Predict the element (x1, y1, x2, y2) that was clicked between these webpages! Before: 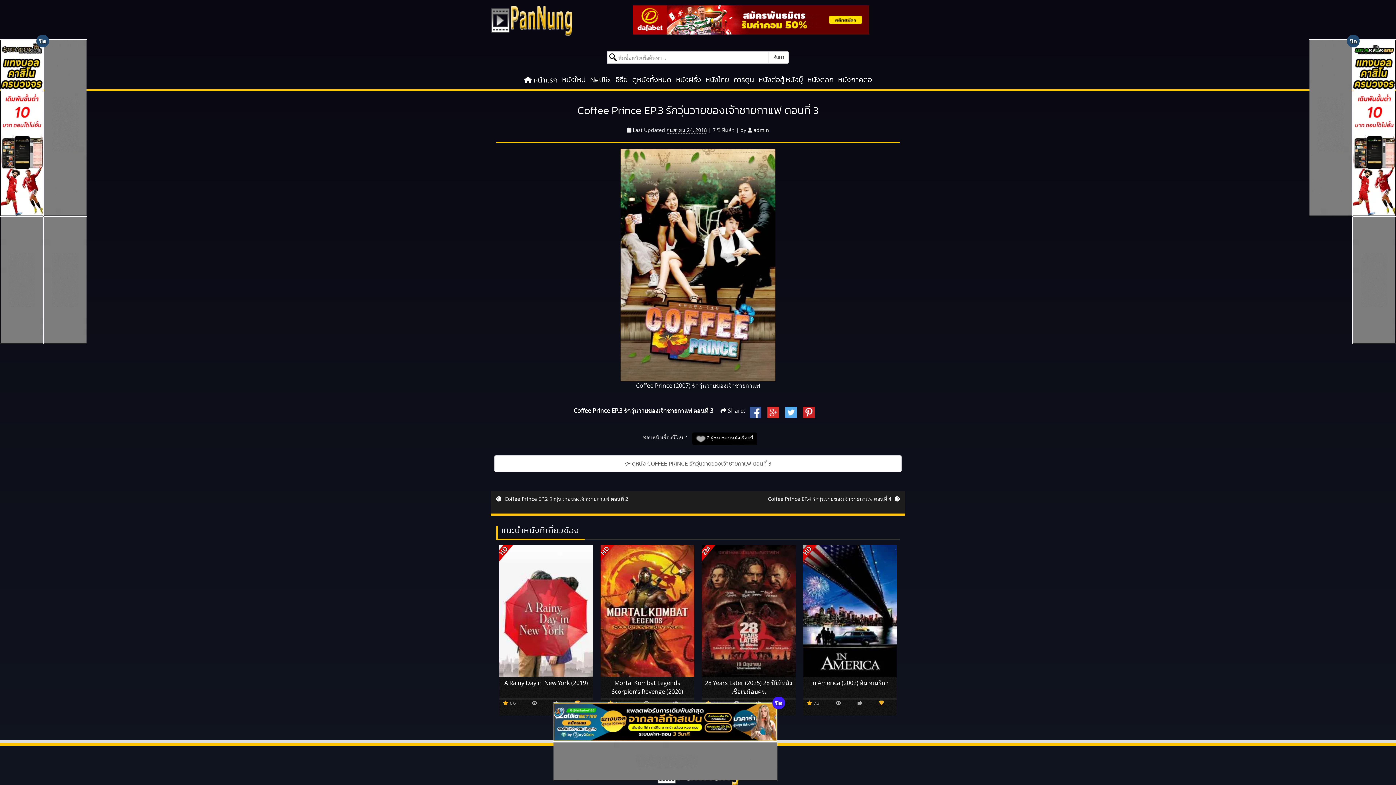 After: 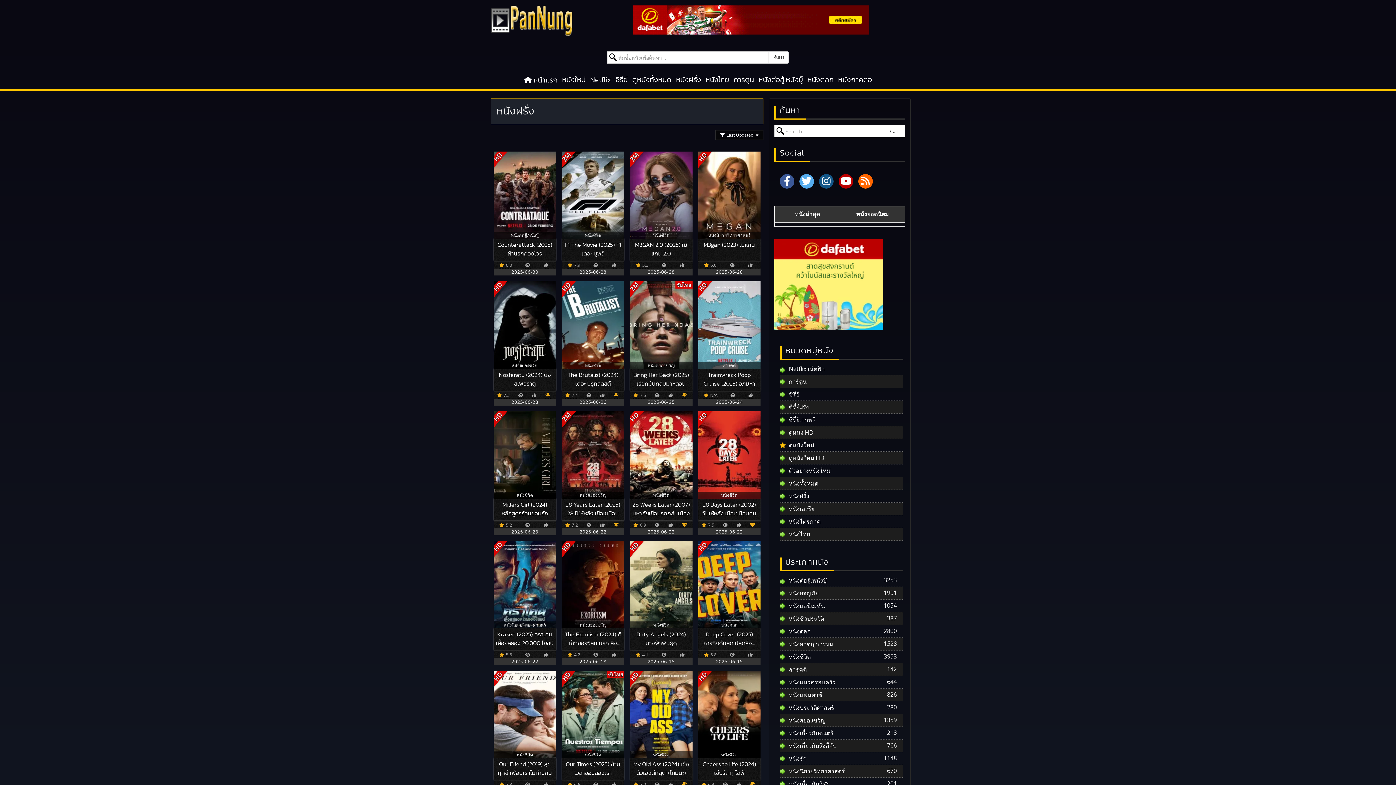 Action: bbox: (675, 71, 702, 89) label: หนังฝรั่ง